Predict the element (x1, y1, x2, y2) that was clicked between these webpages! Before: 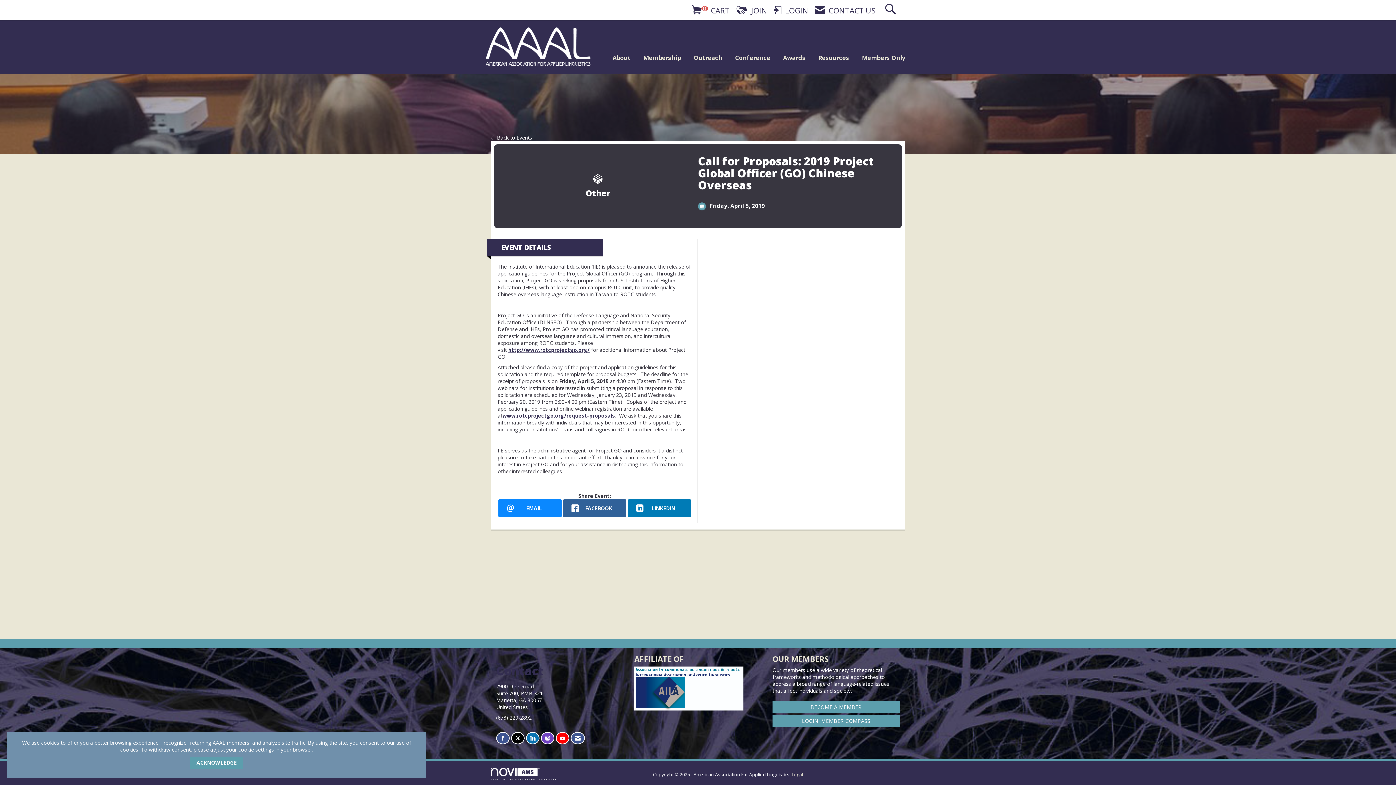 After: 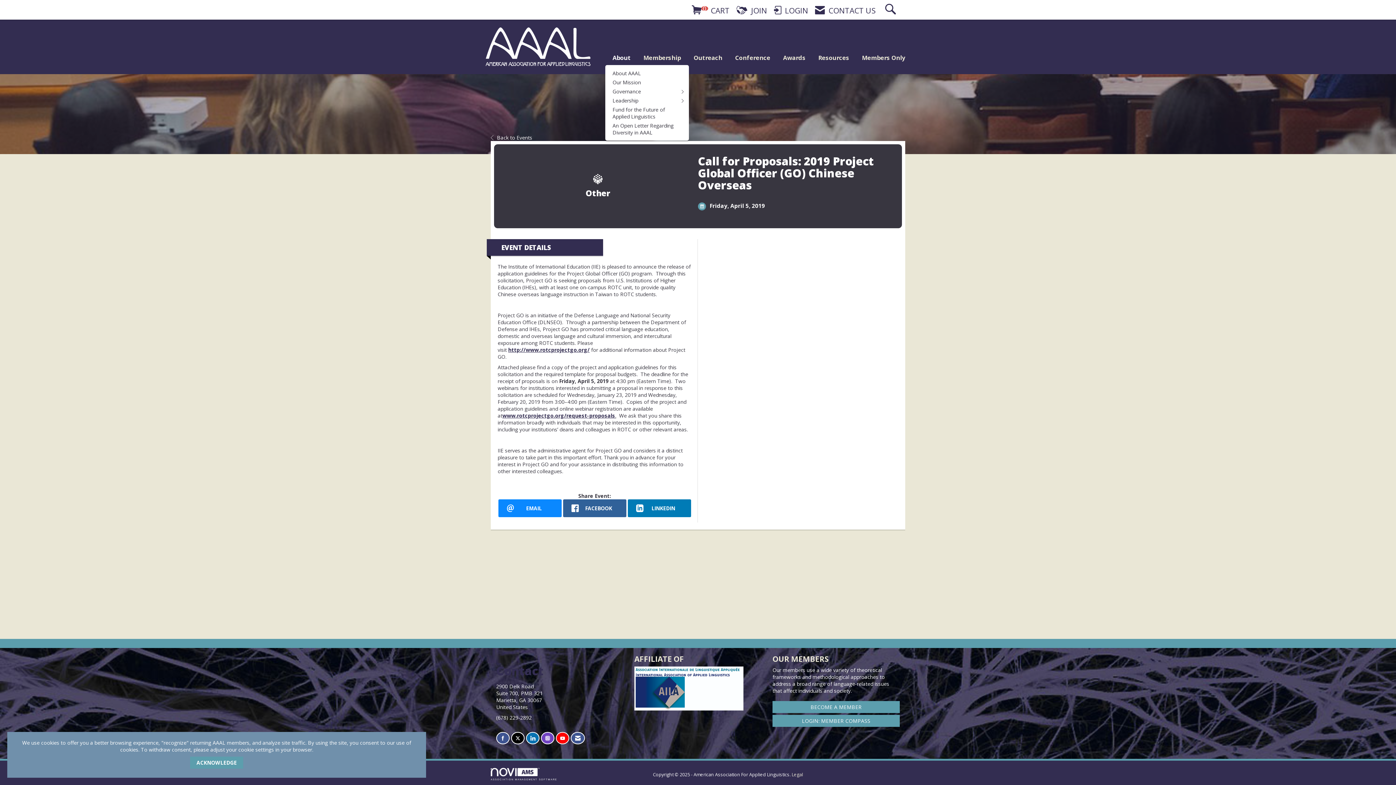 Action: bbox: (609, 52, 632, 63) label: About